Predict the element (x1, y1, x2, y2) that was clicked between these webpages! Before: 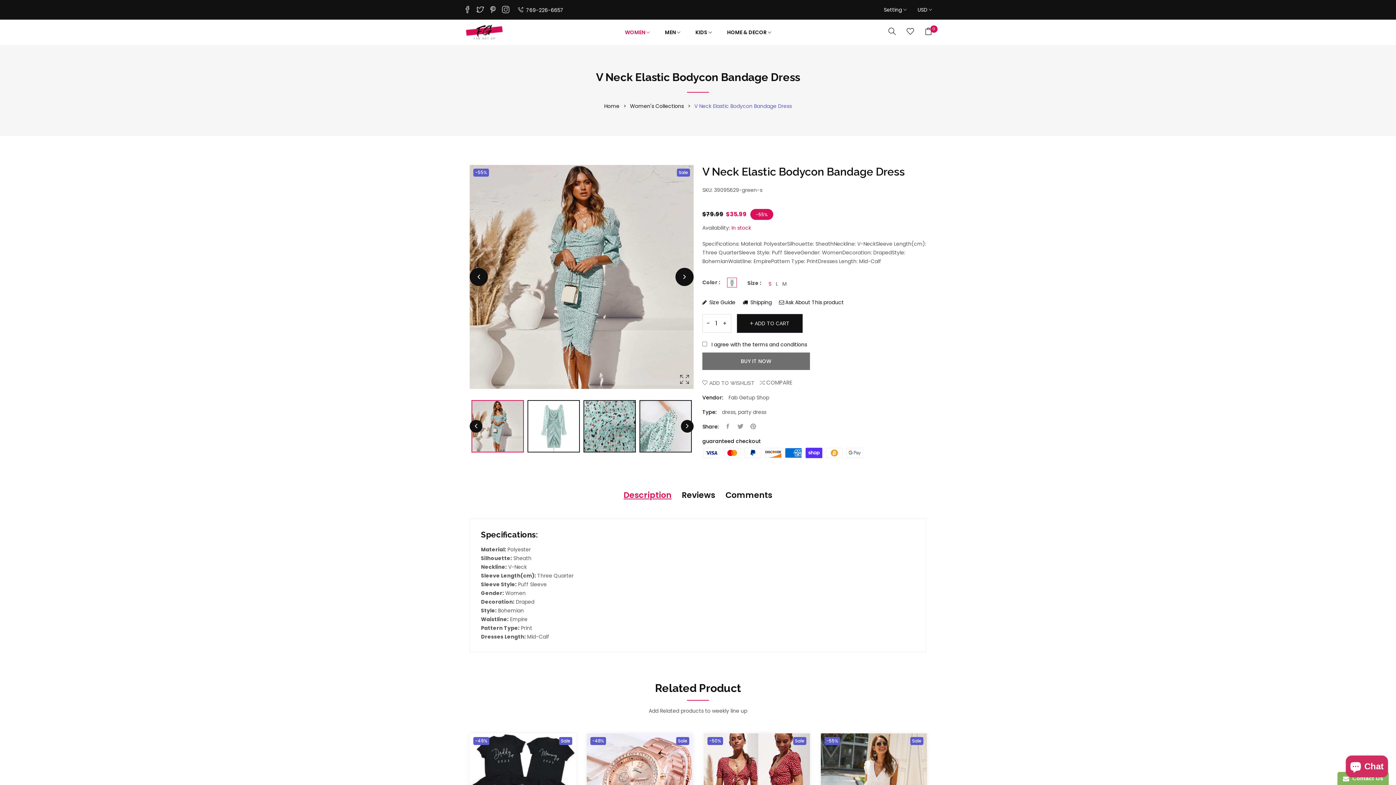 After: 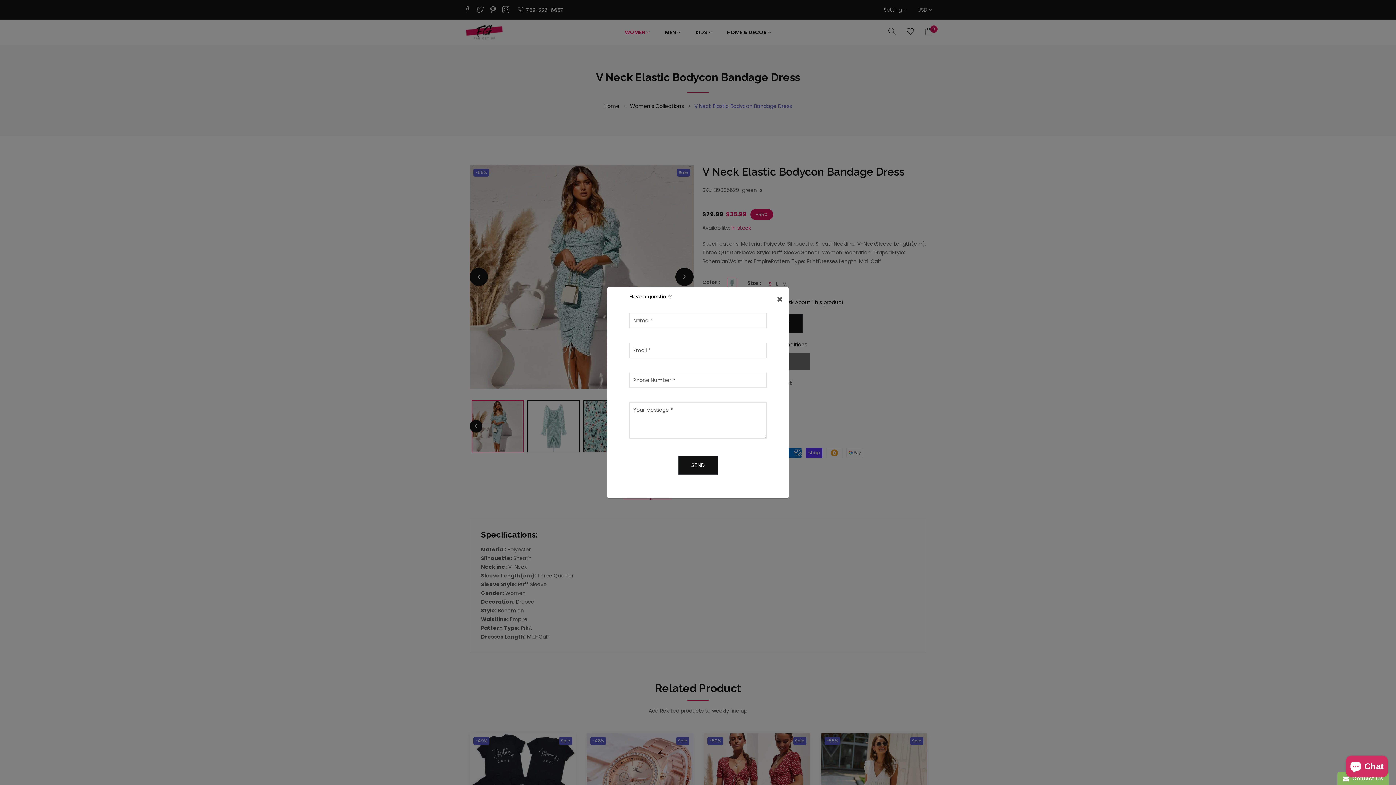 Action: bbox: (779, 298, 844, 306) label: Ask About This product